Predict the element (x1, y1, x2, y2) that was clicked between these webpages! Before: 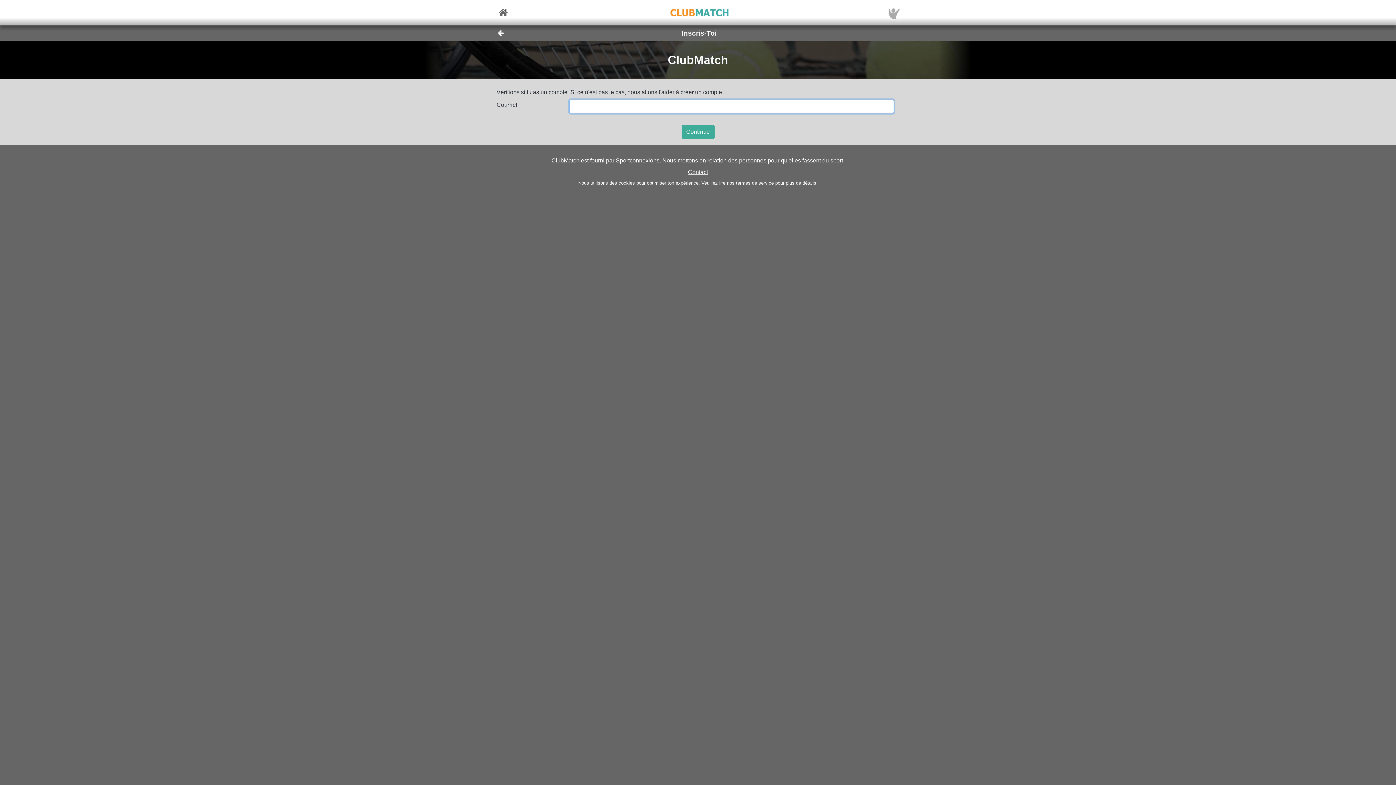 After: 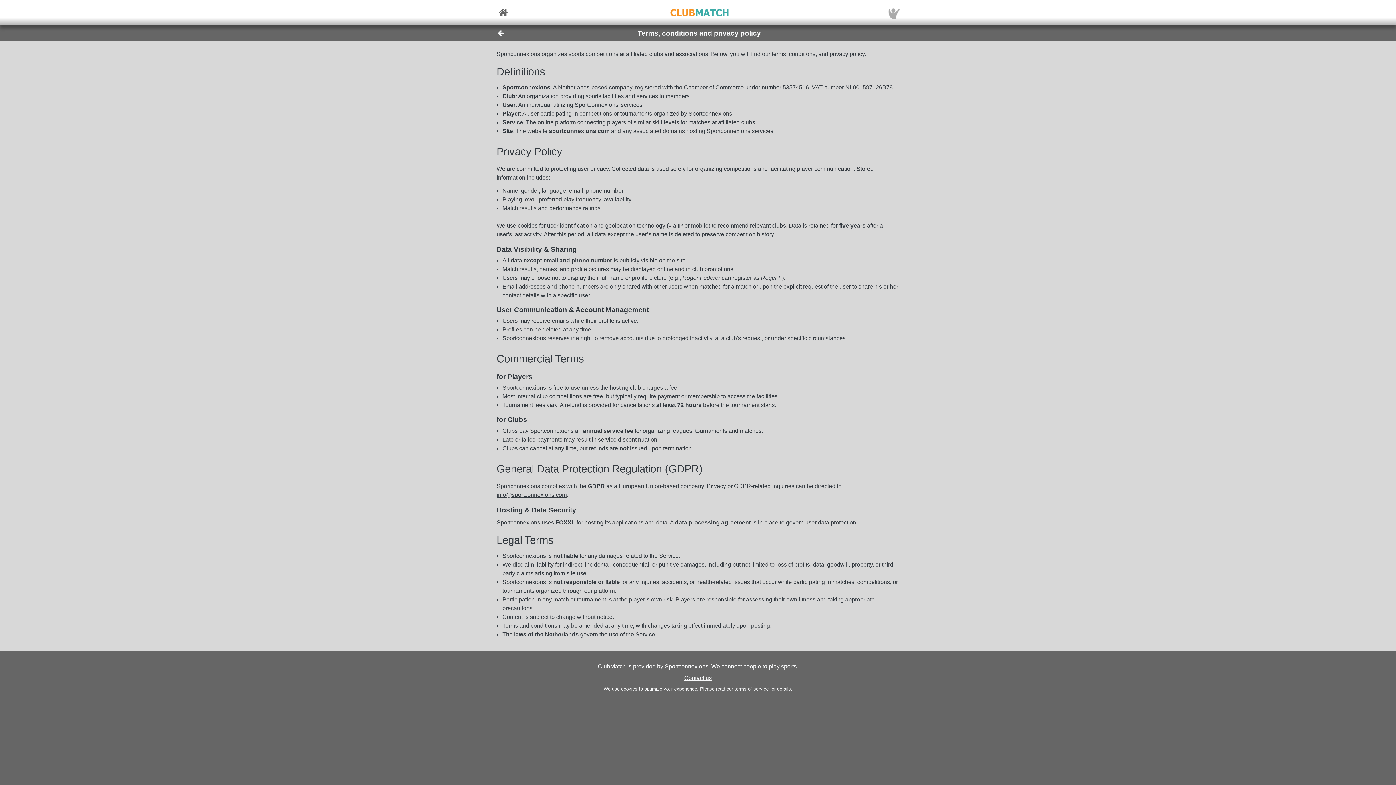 Action: label: termes de service bbox: (736, 180, 774, 185)